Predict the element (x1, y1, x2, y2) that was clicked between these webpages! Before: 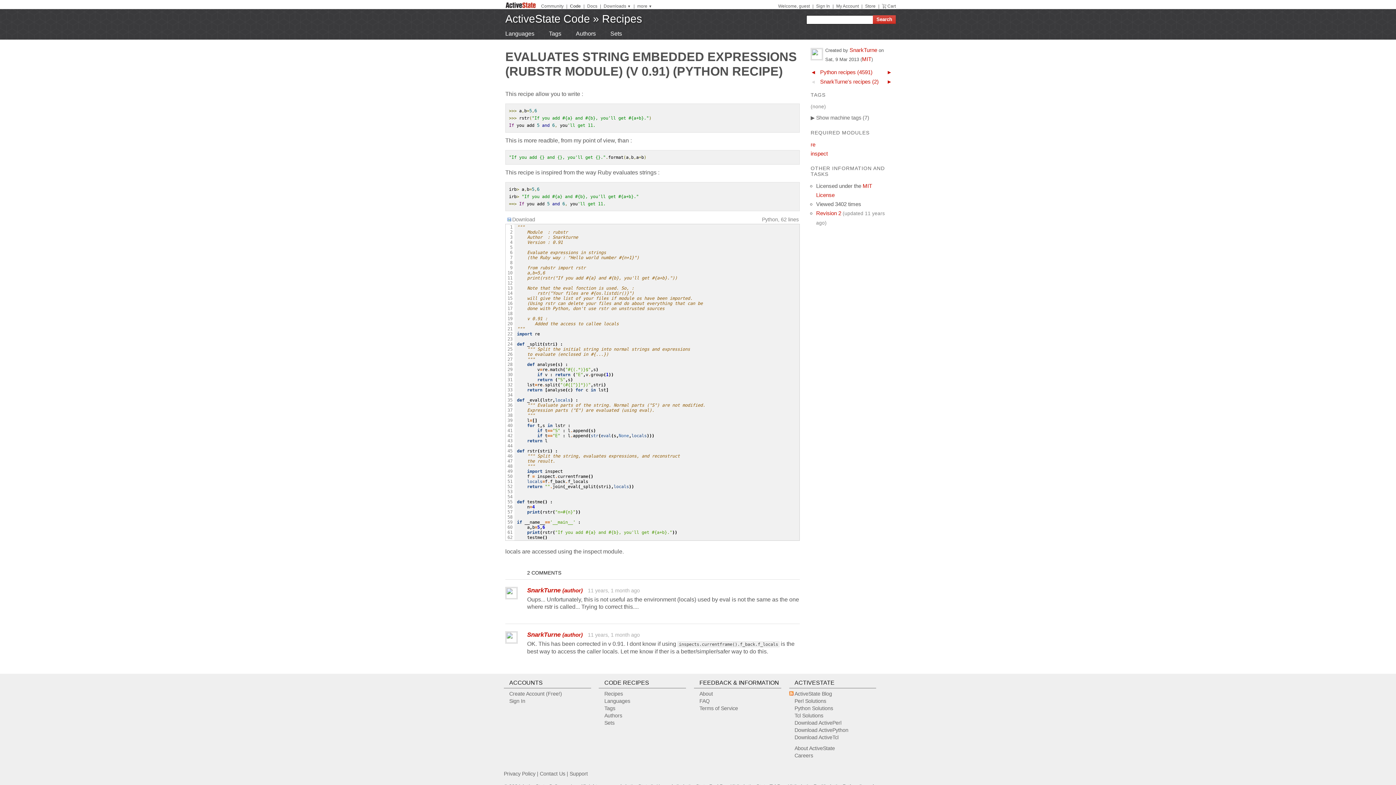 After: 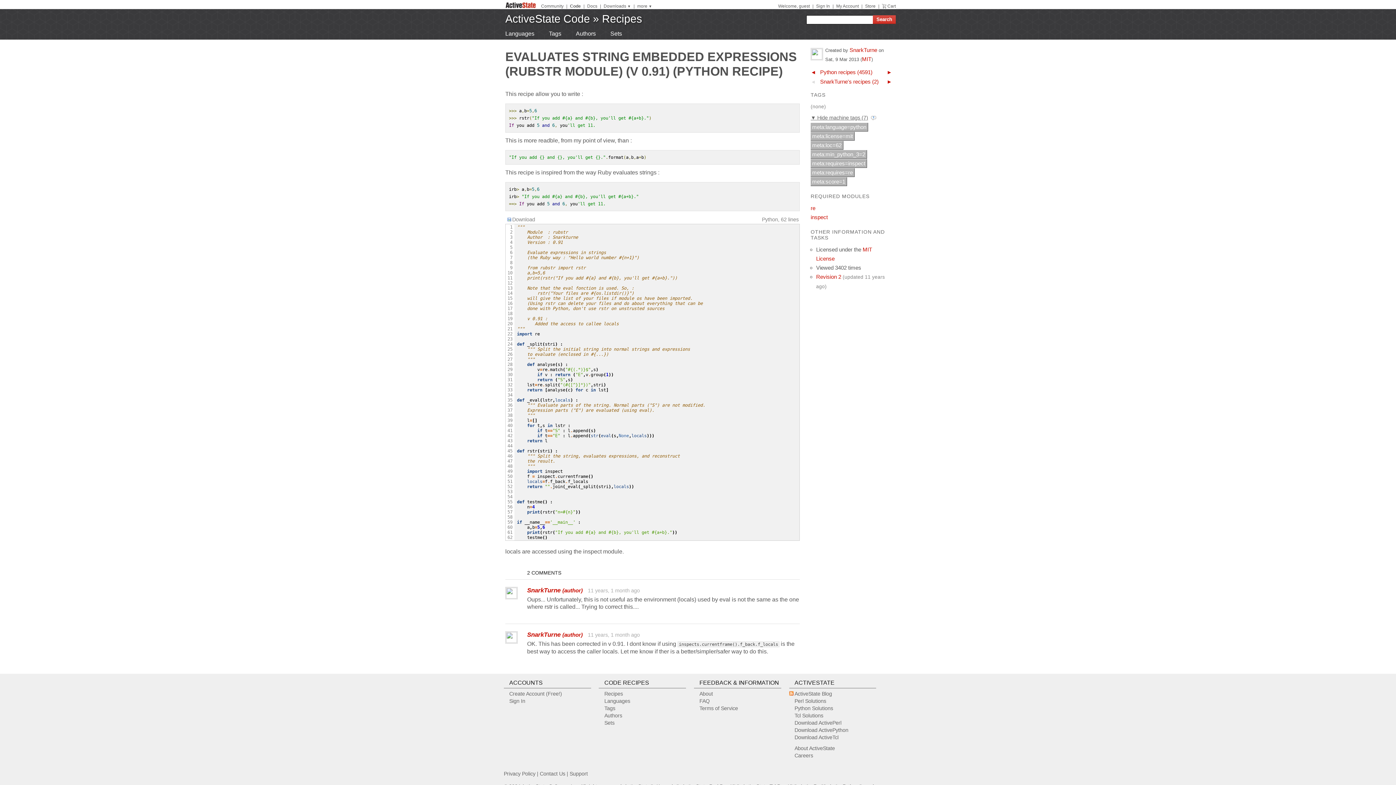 Action: bbox: (810, 114, 869, 120) label: ▶ Show machine tags (7)